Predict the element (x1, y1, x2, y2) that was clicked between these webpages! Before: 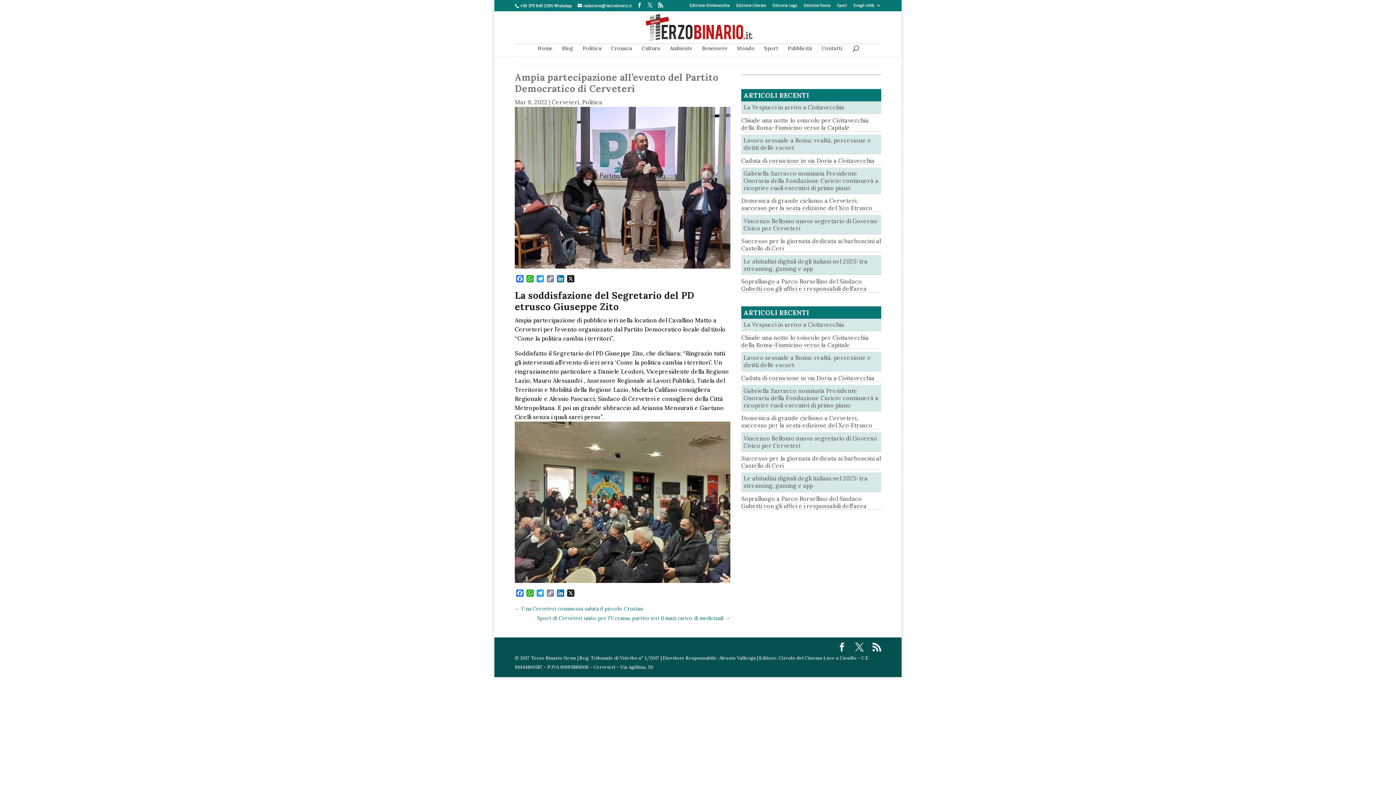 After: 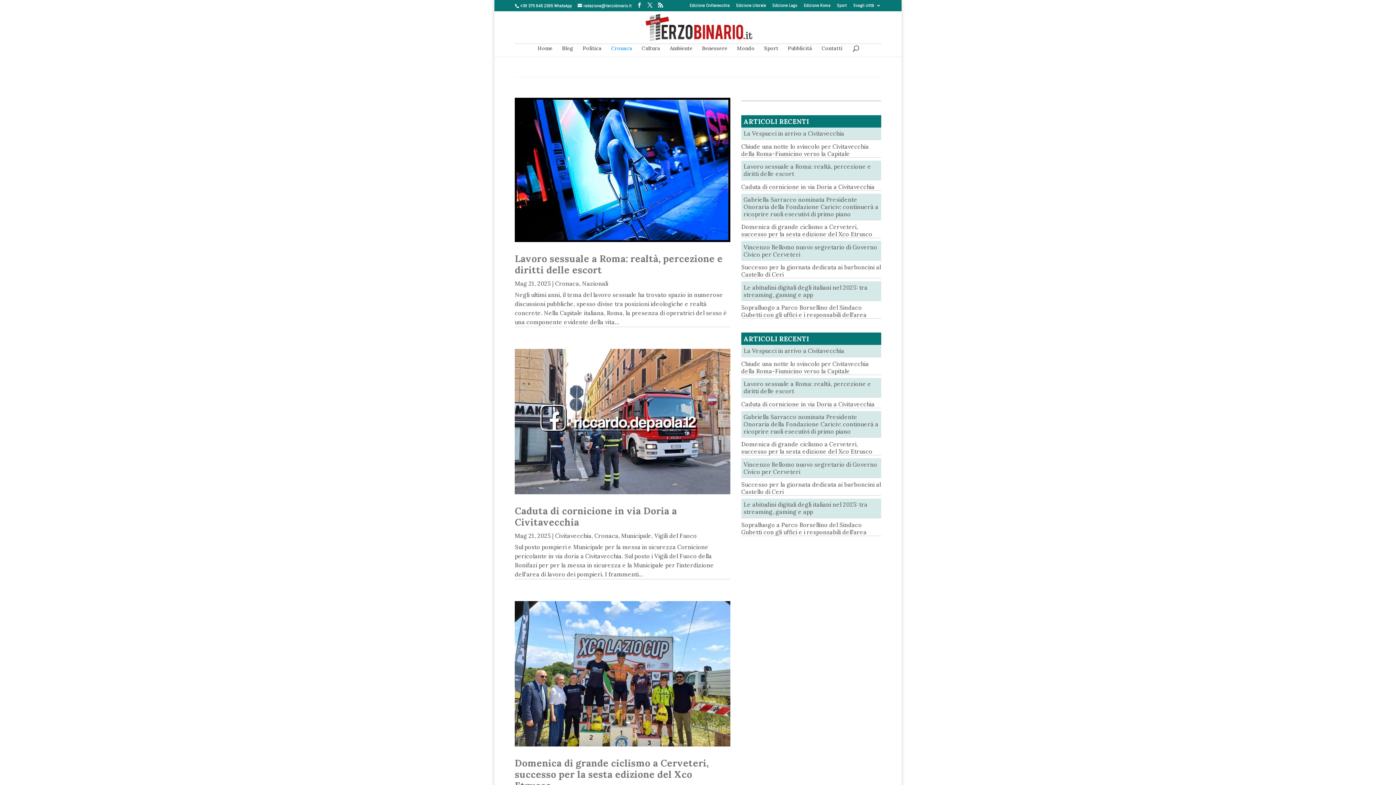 Action: label: Cronaca bbox: (611, 45, 632, 56)